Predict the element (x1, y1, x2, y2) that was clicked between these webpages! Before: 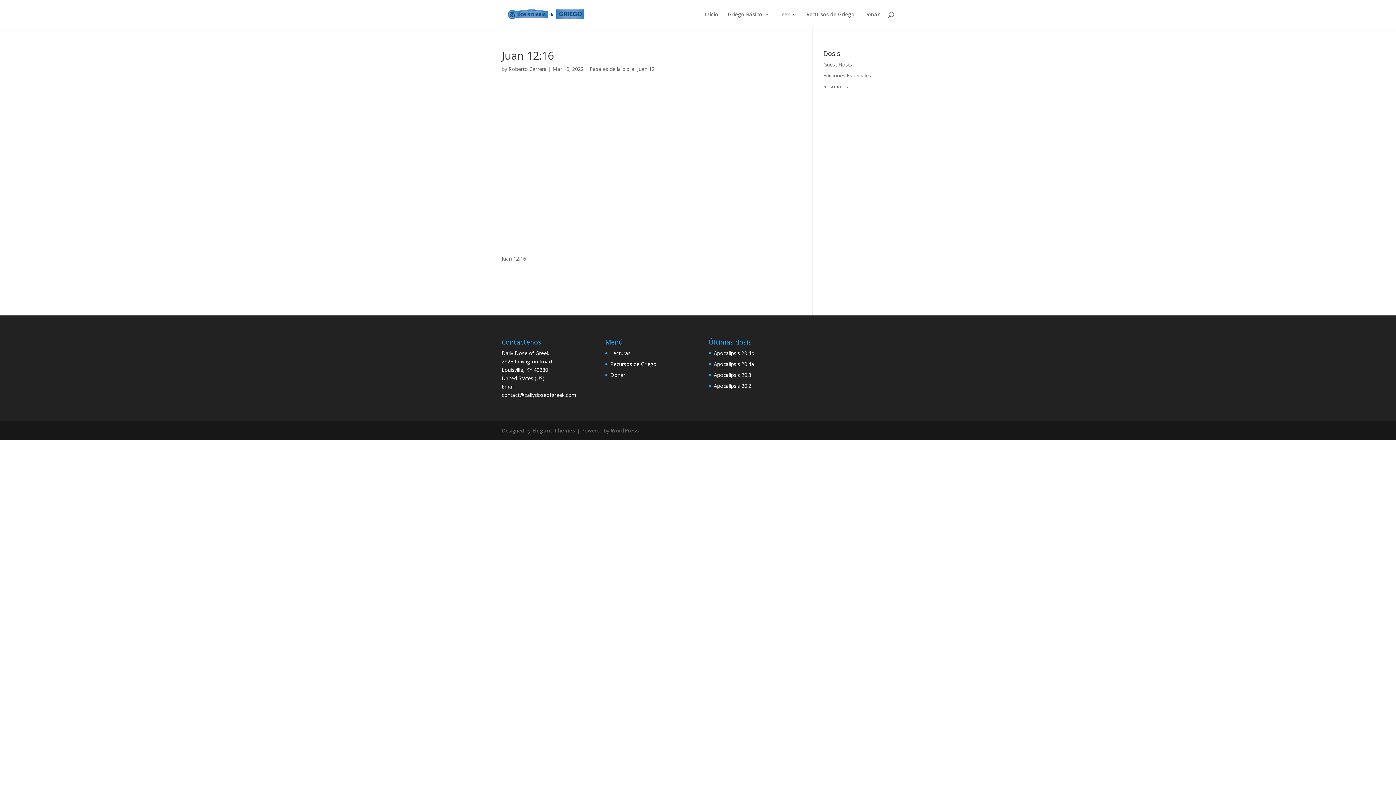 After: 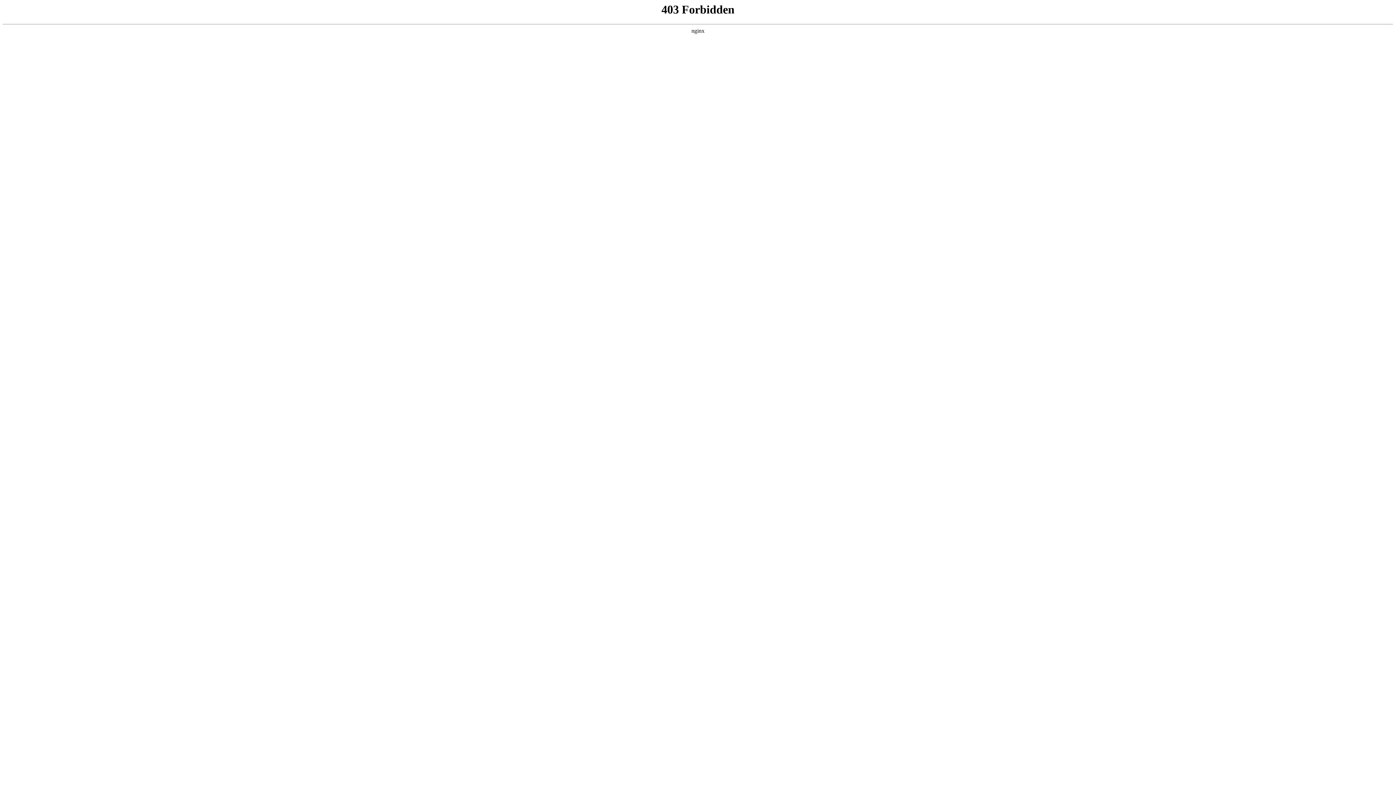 Action: bbox: (610, 427, 639, 434) label: WordPress